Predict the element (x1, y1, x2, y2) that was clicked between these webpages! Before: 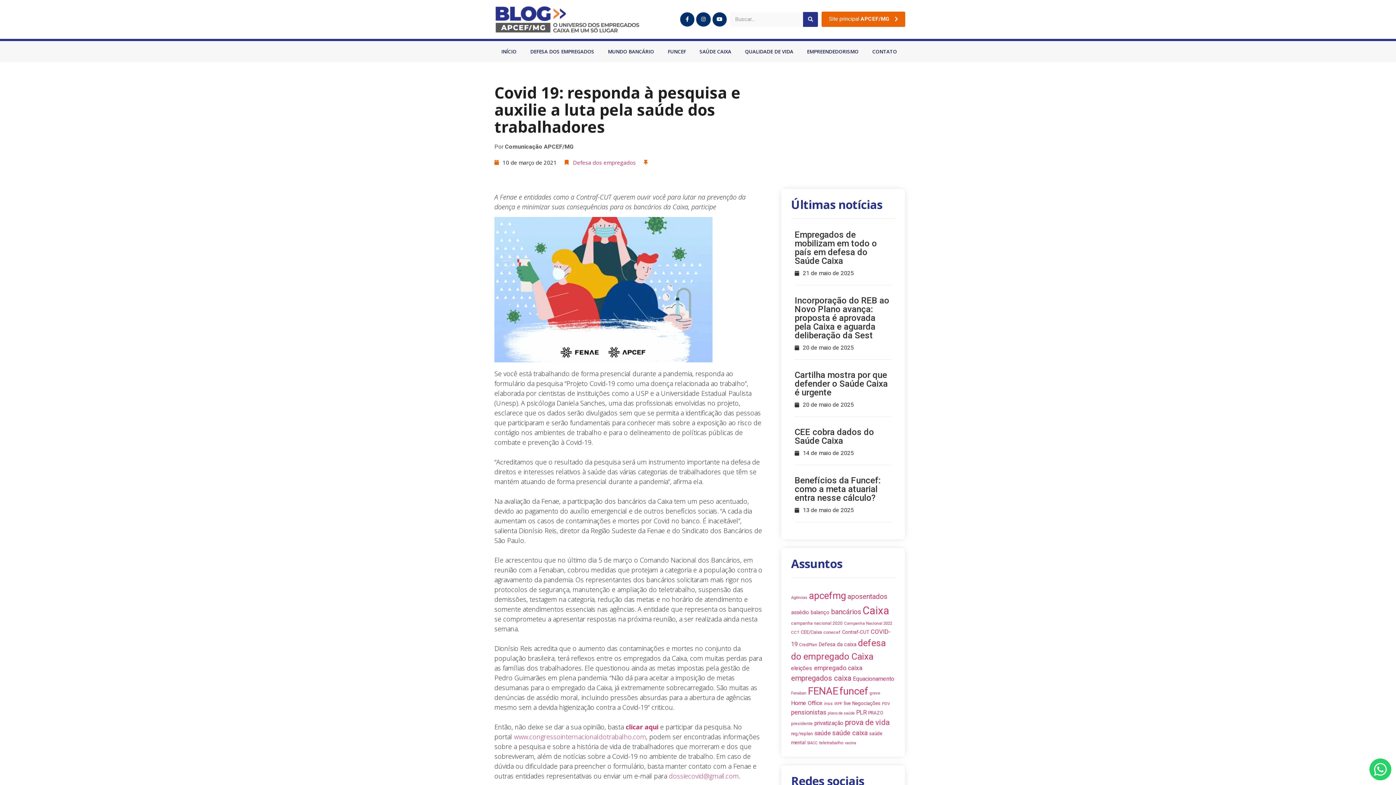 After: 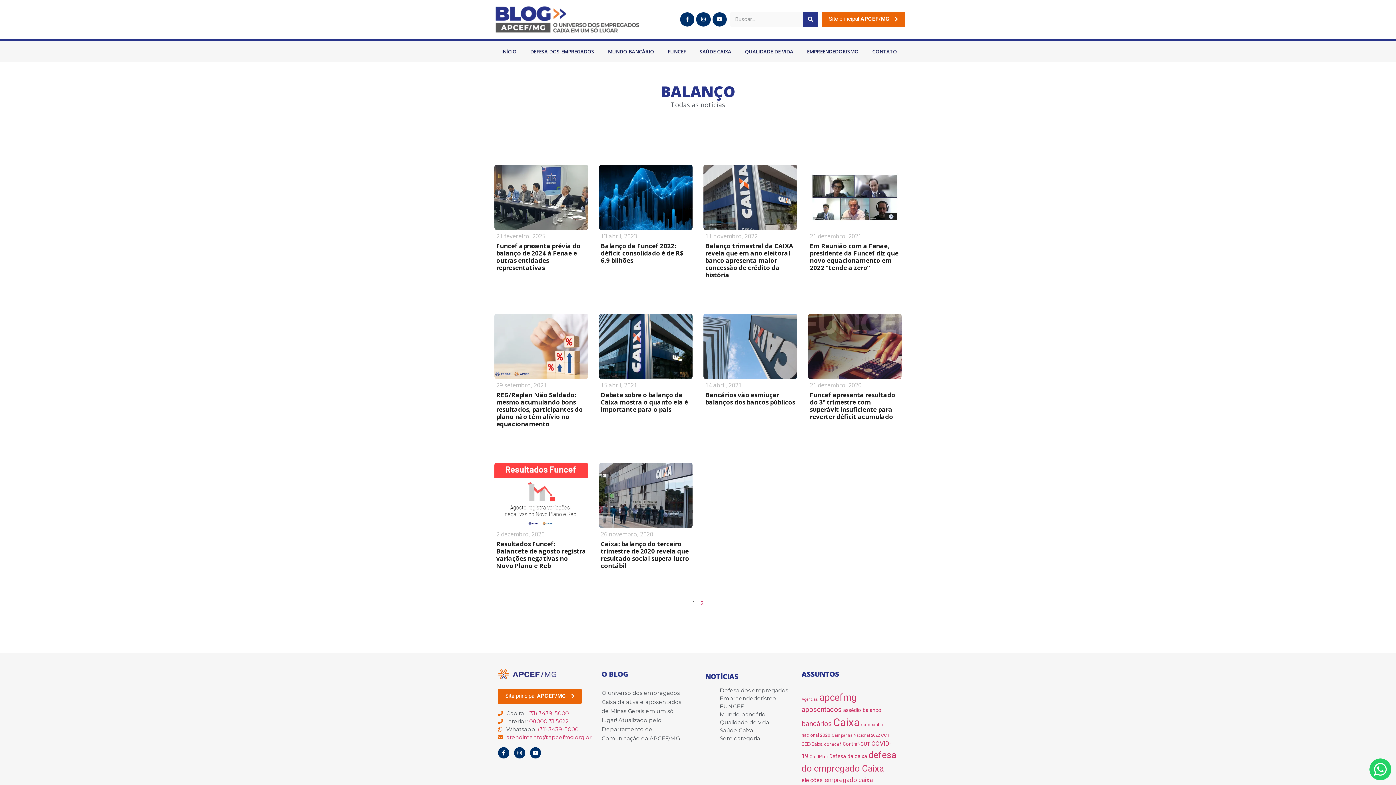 Action: label: balanço (12 itens) bbox: (810, 609, 829, 615)